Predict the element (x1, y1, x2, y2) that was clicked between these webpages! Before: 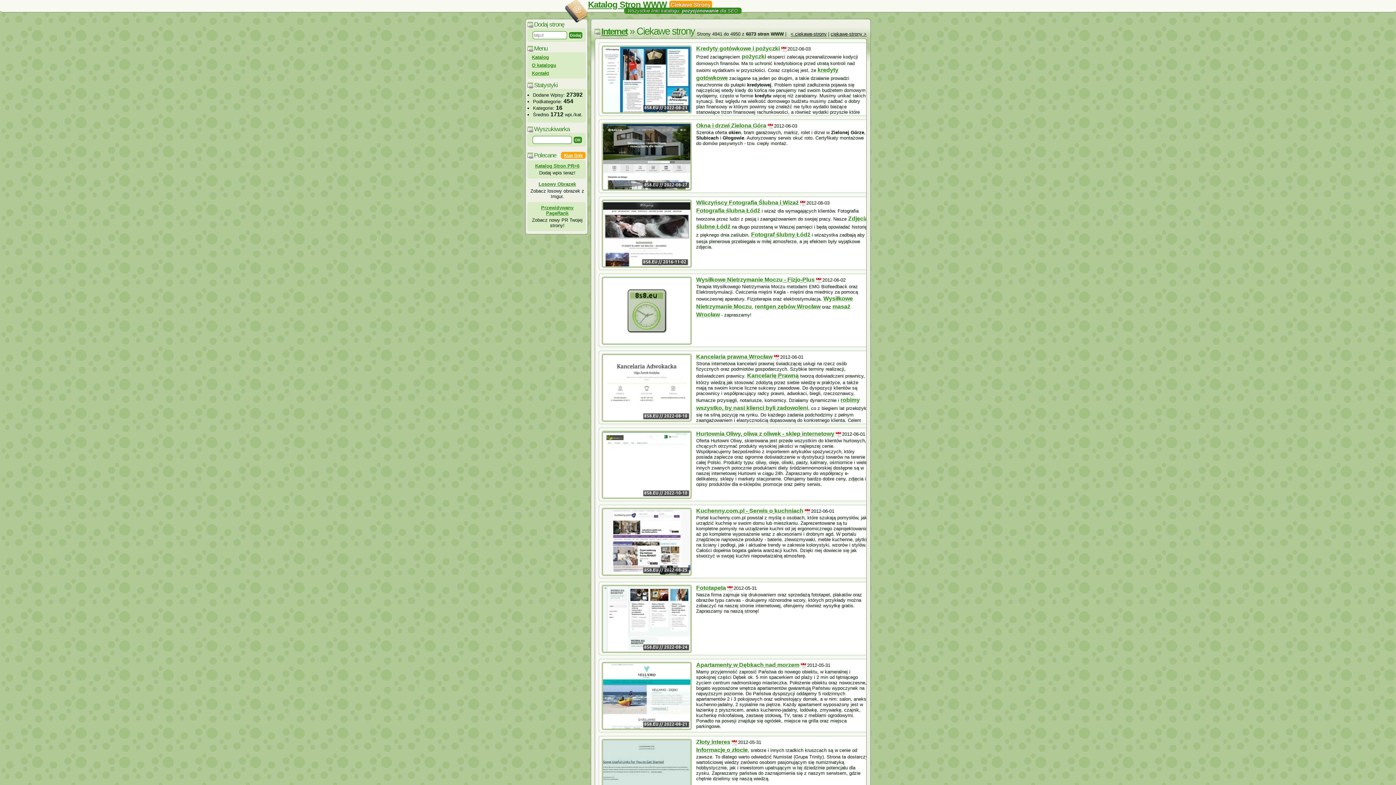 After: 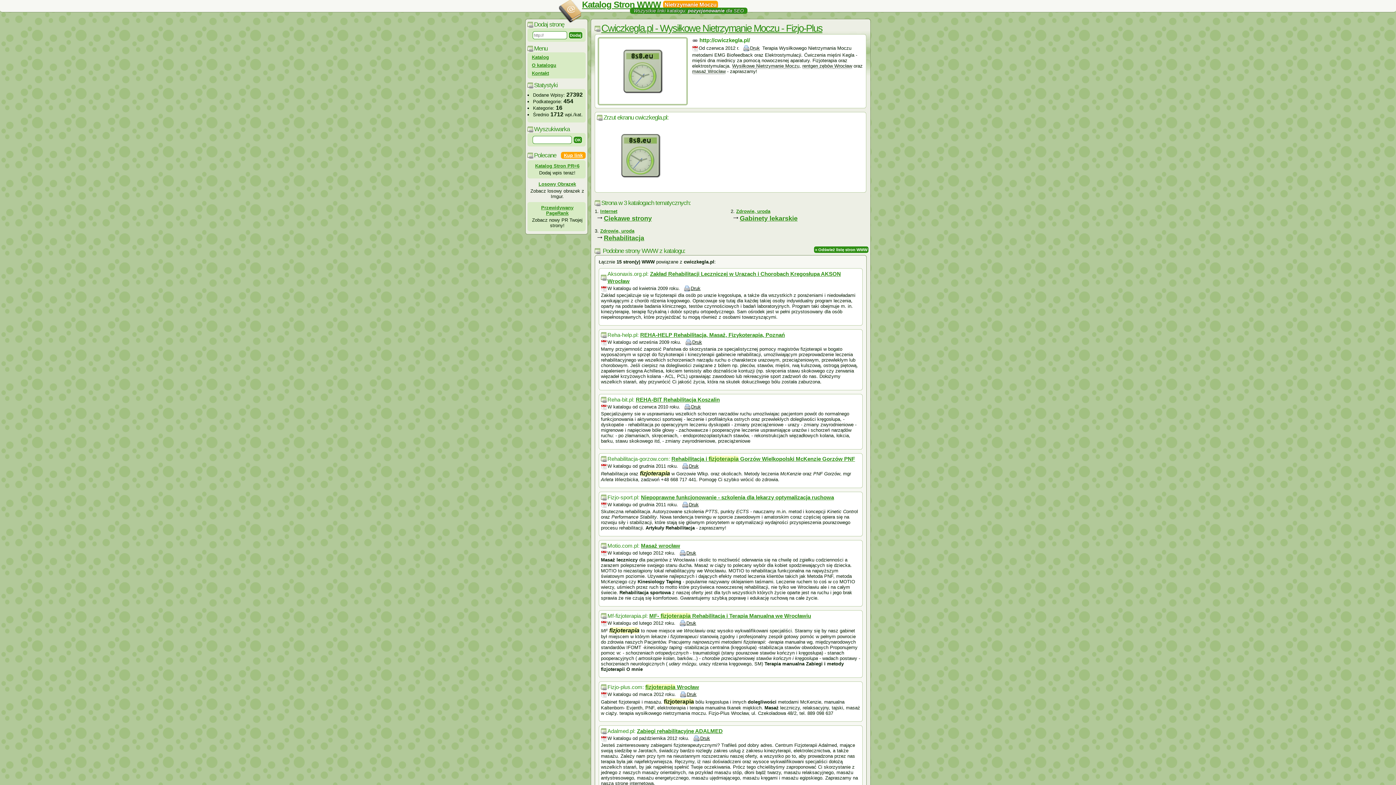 Action: bbox: (754, 303, 820, 309) label: rentgen zębów Wrocław